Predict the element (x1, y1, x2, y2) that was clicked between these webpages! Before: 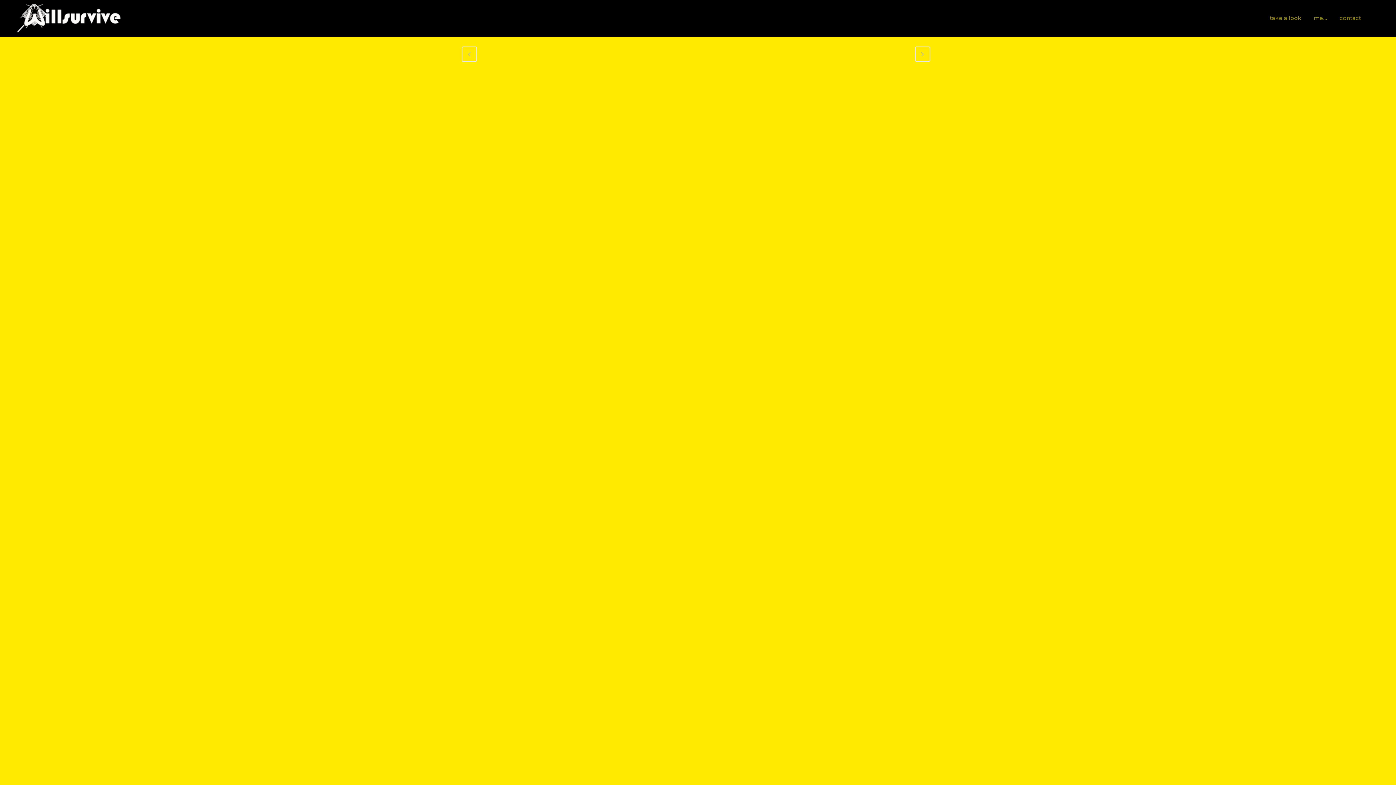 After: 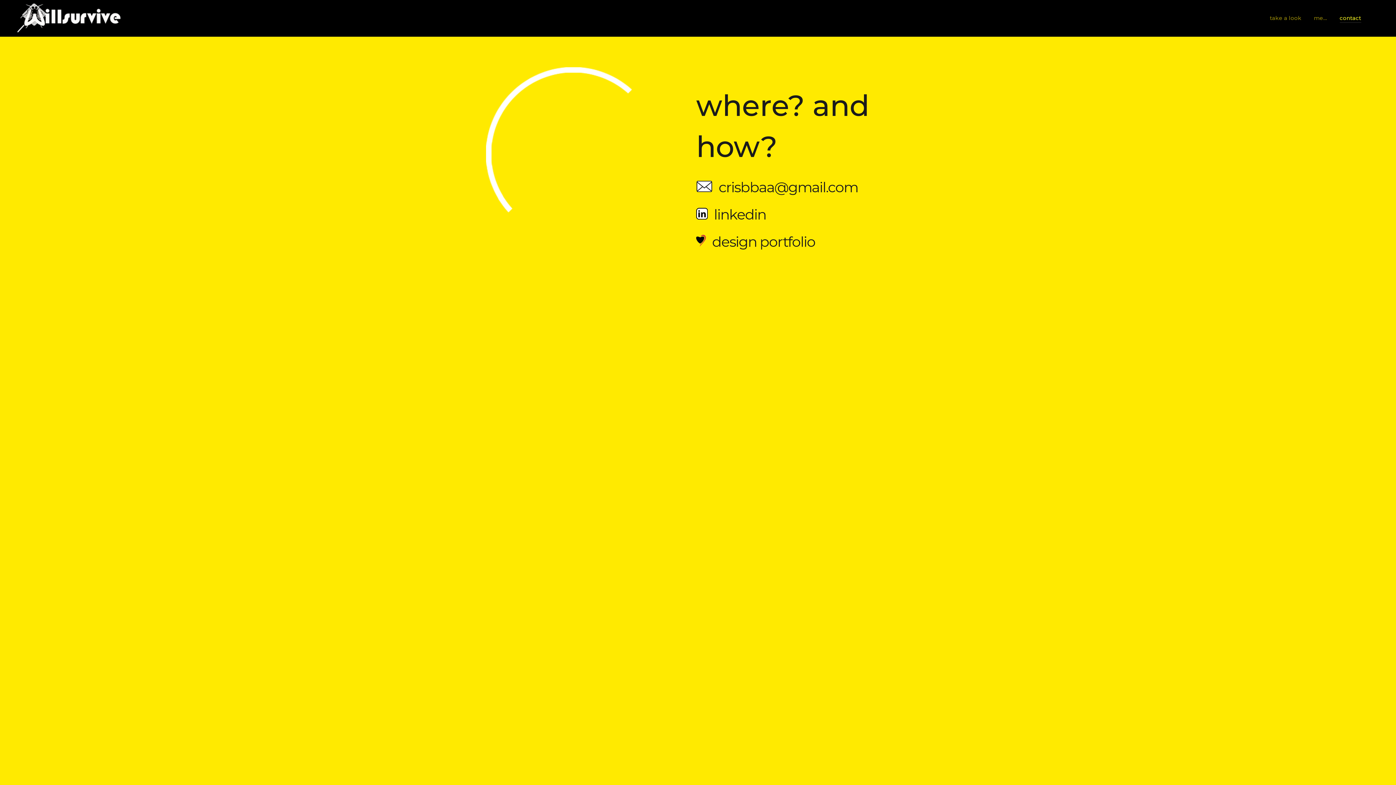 Action: bbox: (1333, 0, 1367, 36) label: contact